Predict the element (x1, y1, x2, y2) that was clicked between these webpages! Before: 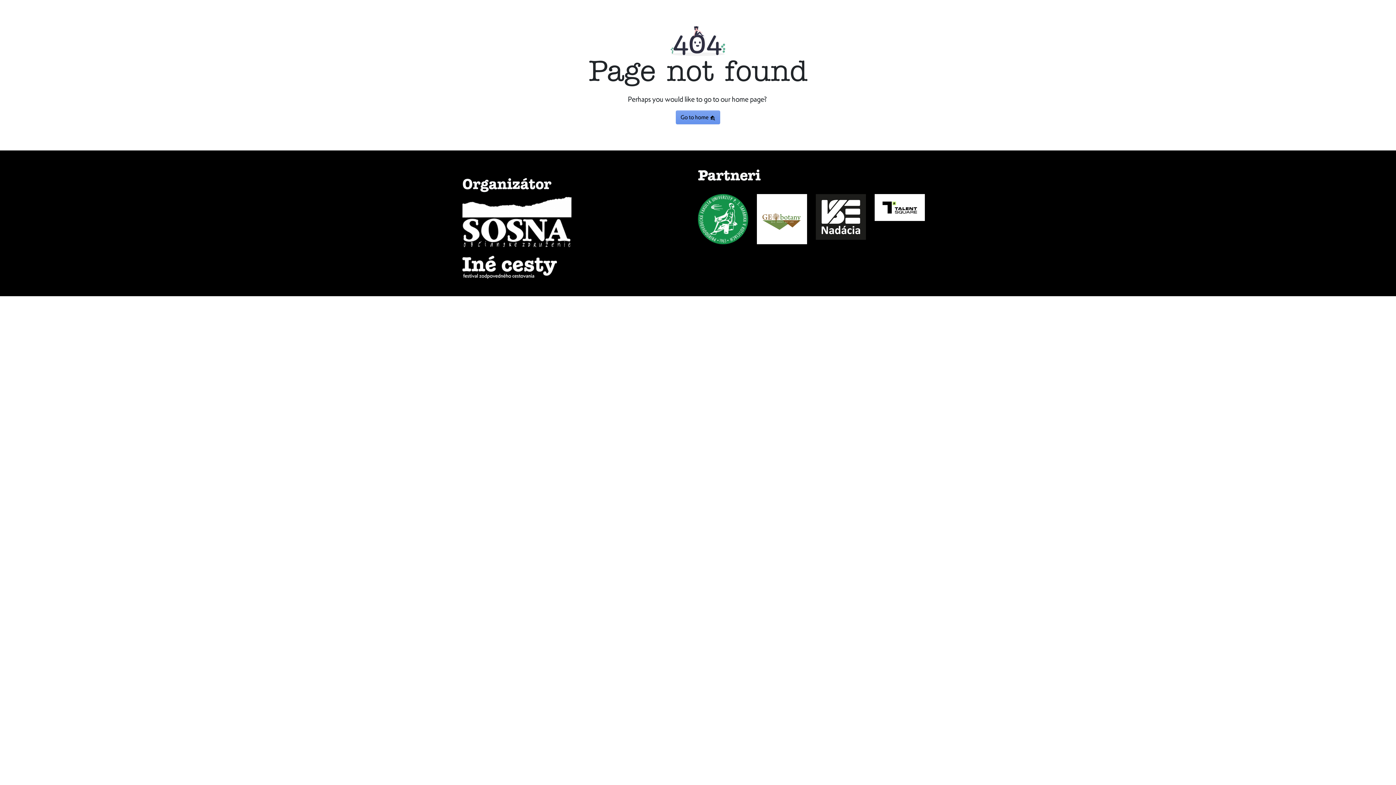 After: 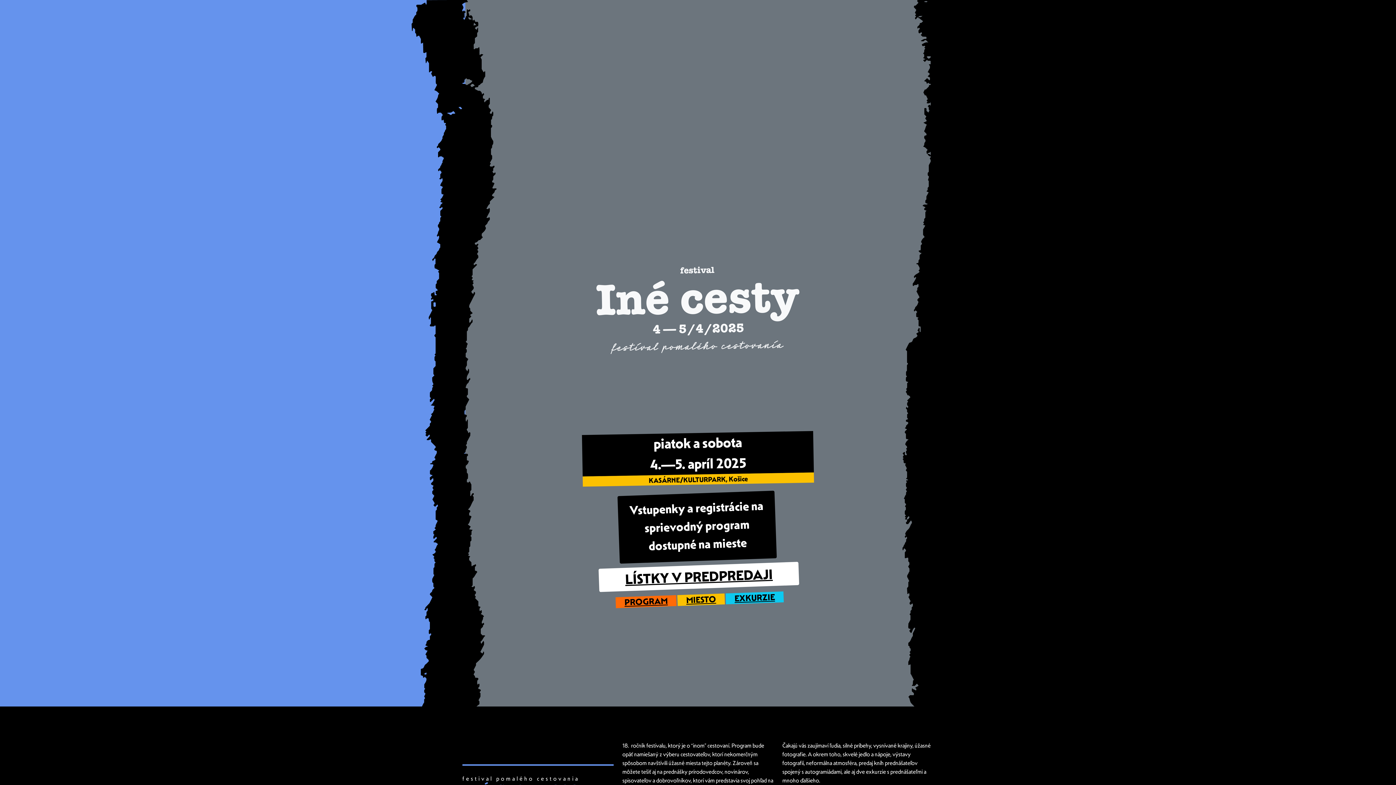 Action: bbox: (676, 110, 720, 124) label: Go to home 